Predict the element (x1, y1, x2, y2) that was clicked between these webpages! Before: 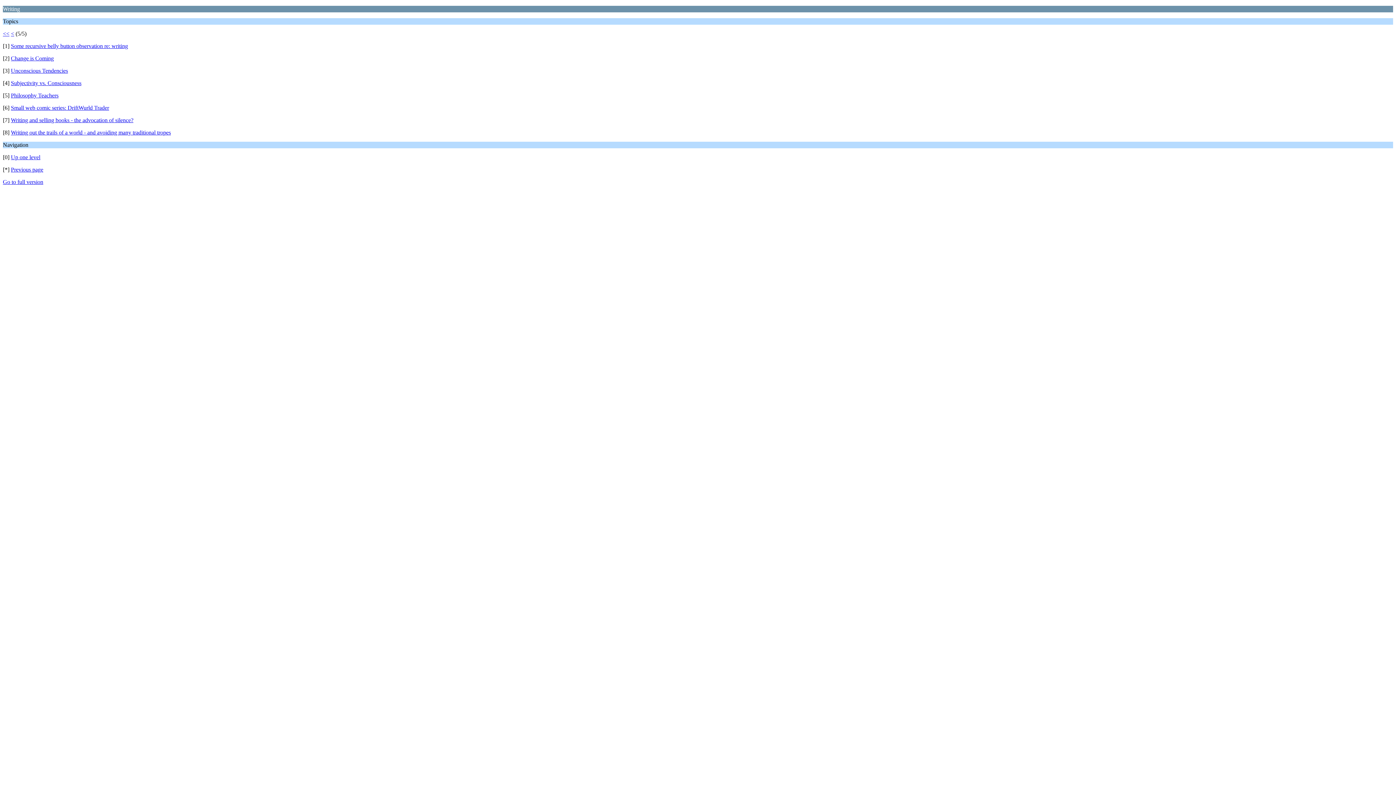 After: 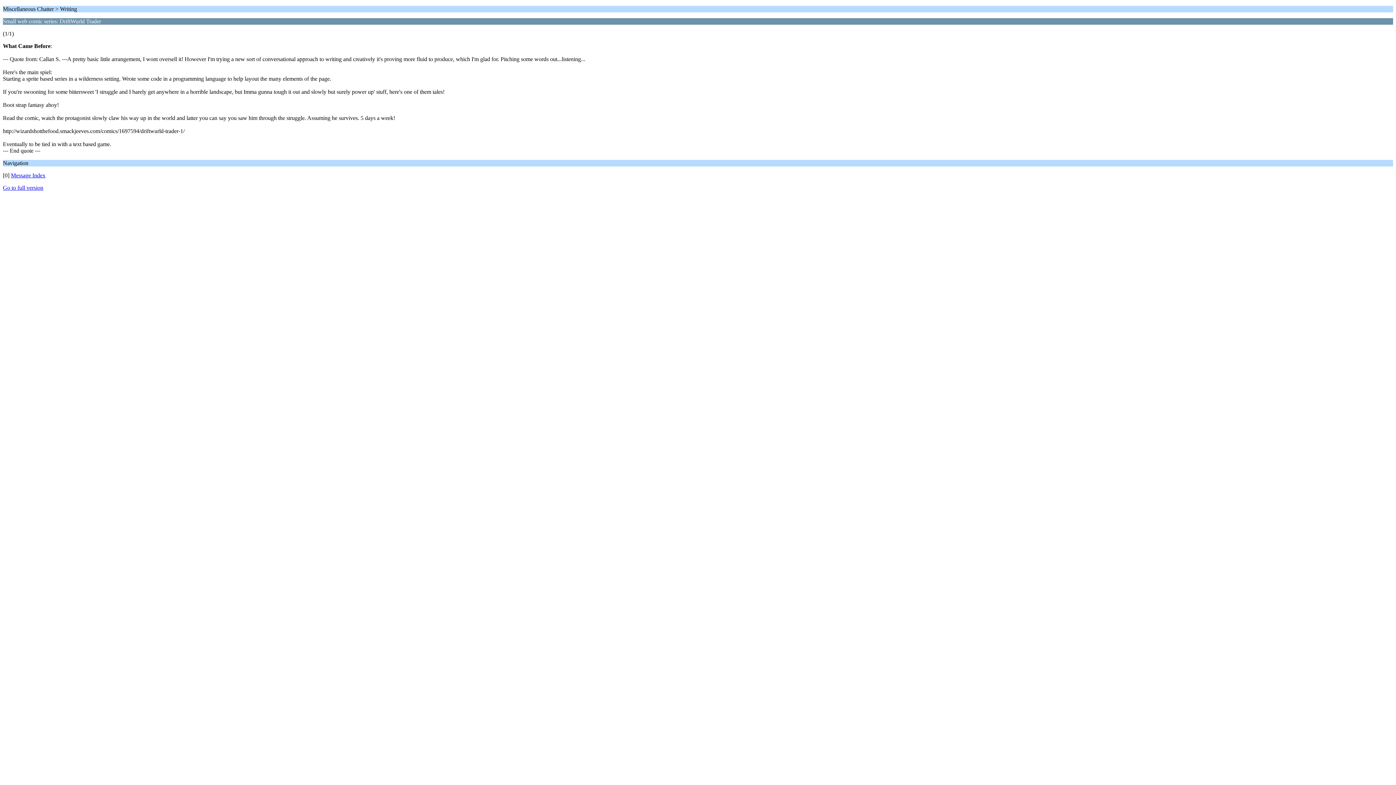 Action: bbox: (10, 104, 109, 110) label: Small web comic series: DriftWurld Trader